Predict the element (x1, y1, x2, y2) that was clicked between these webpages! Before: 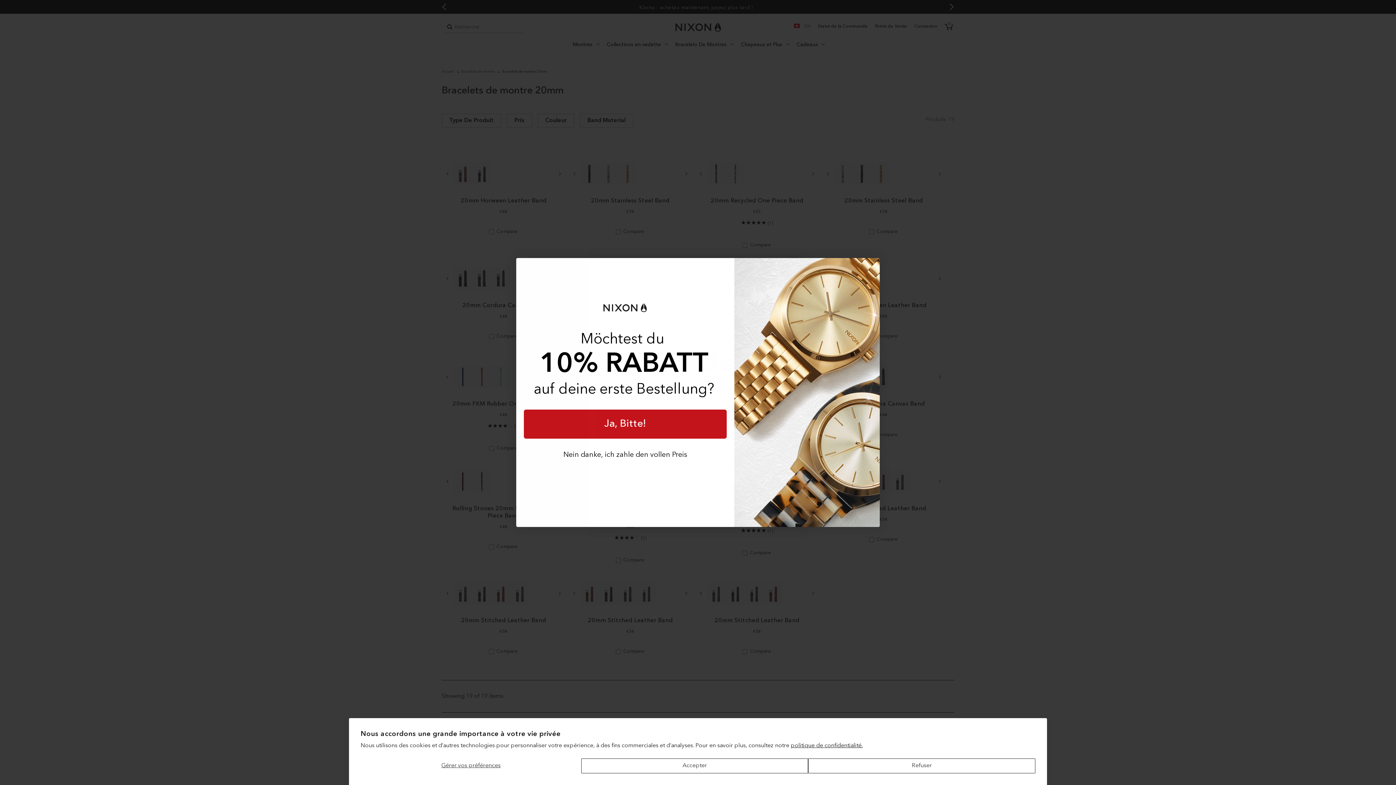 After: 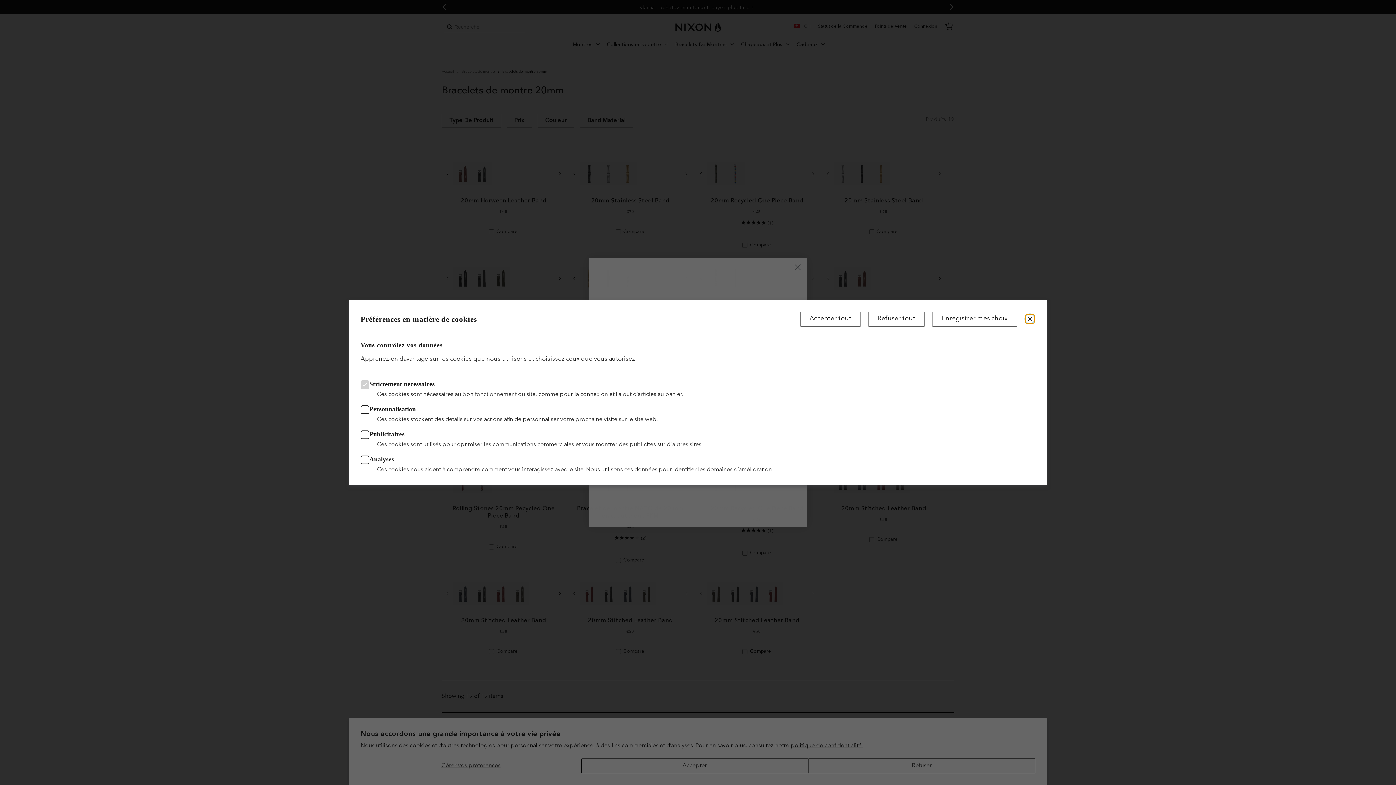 Action: label: Gérer vos préférences bbox: (360, 758, 581, 773)